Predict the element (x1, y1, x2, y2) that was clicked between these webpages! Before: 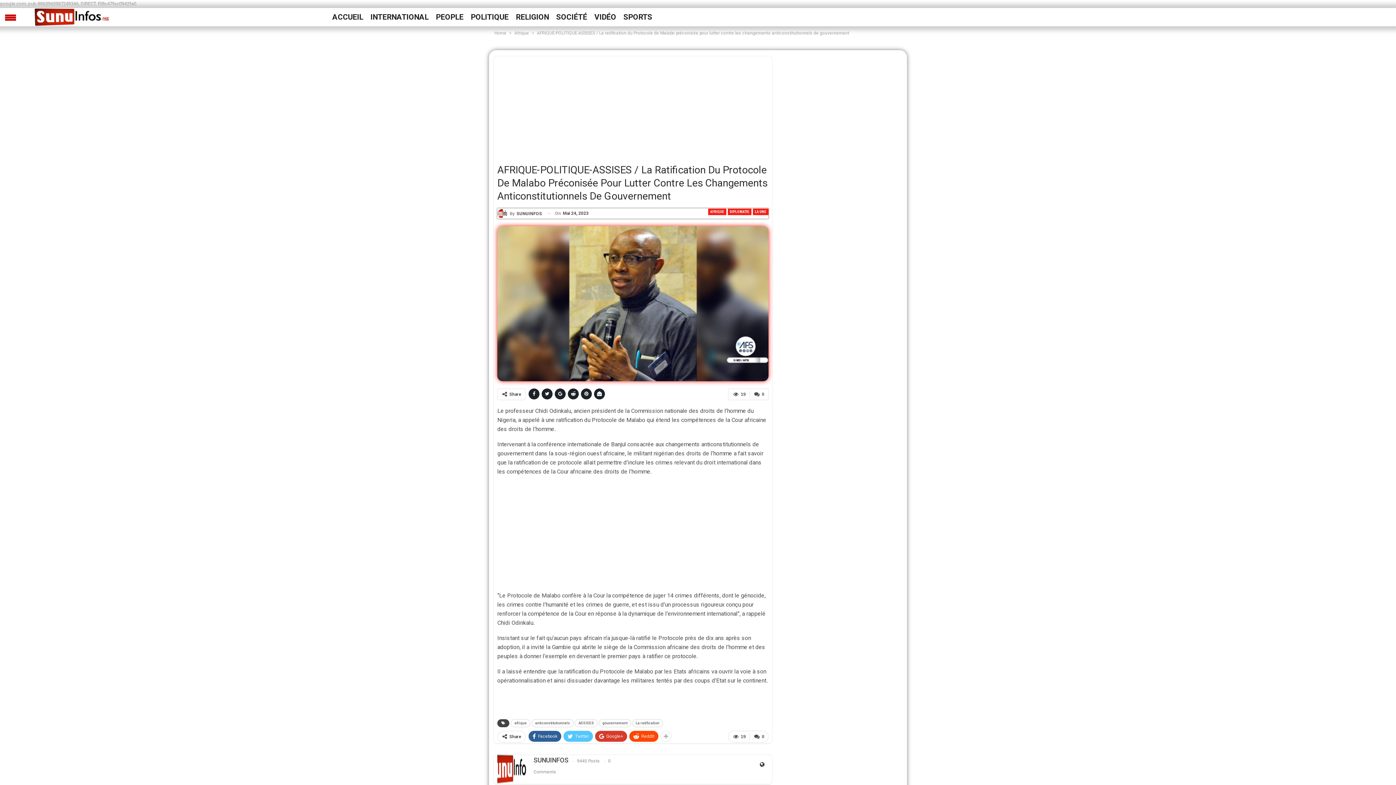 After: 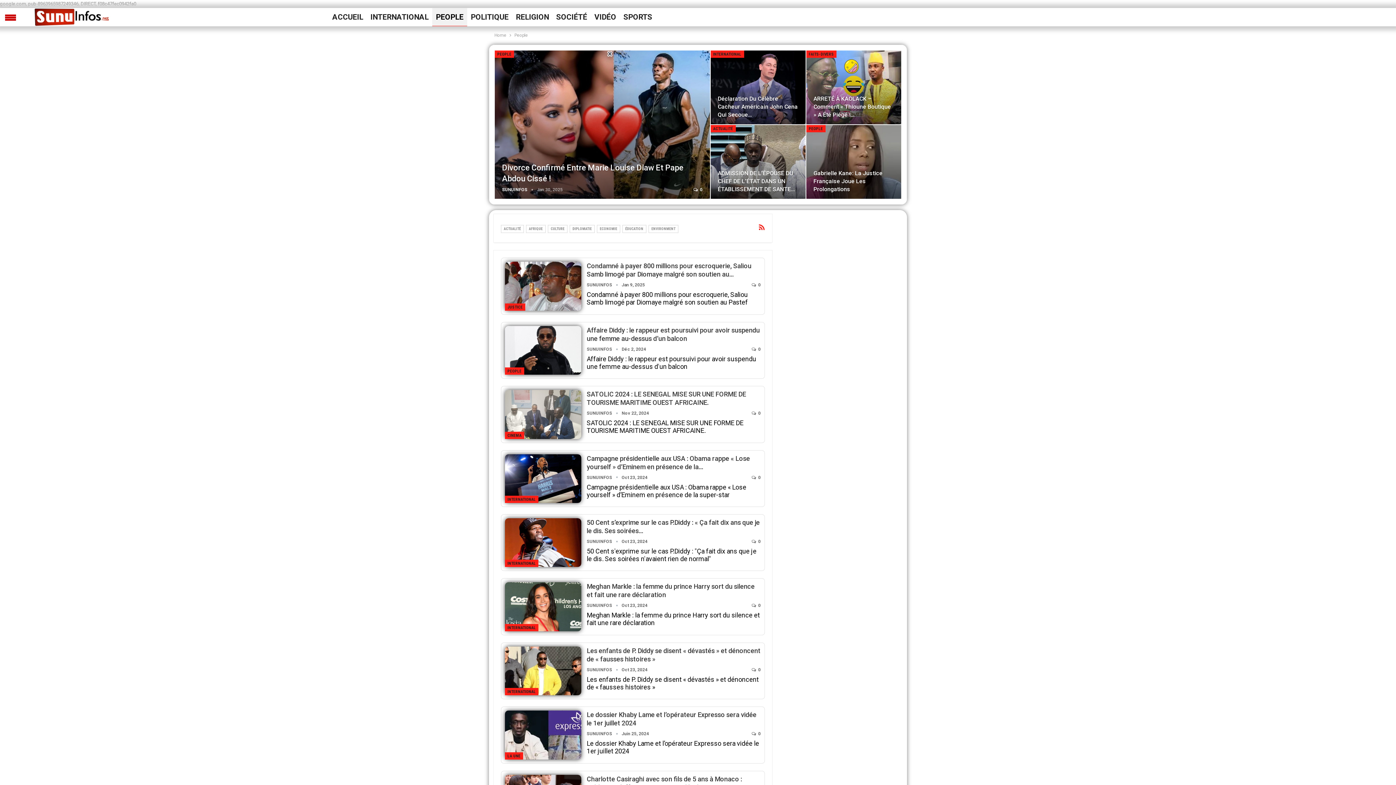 Action: bbox: (432, 8, 467, 26) label: PEOPLE